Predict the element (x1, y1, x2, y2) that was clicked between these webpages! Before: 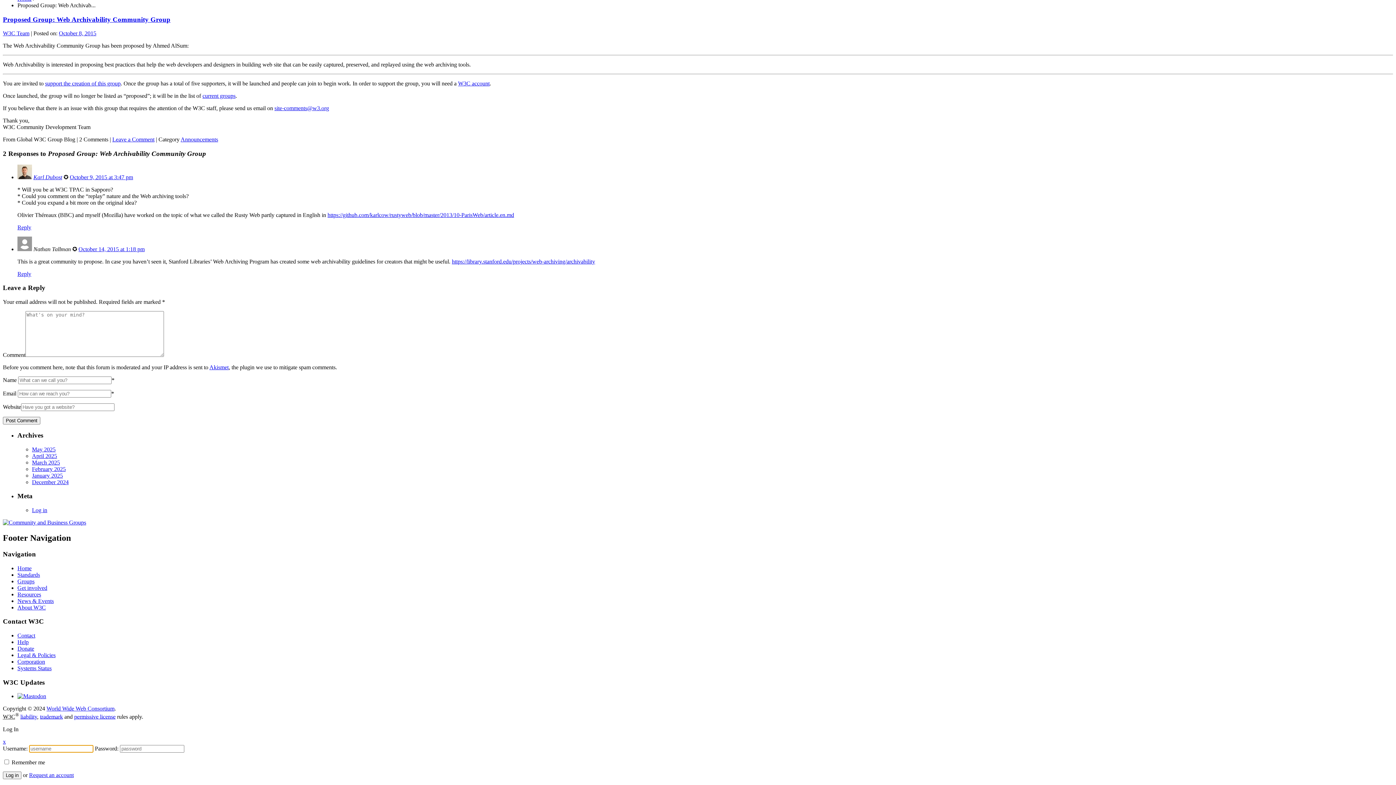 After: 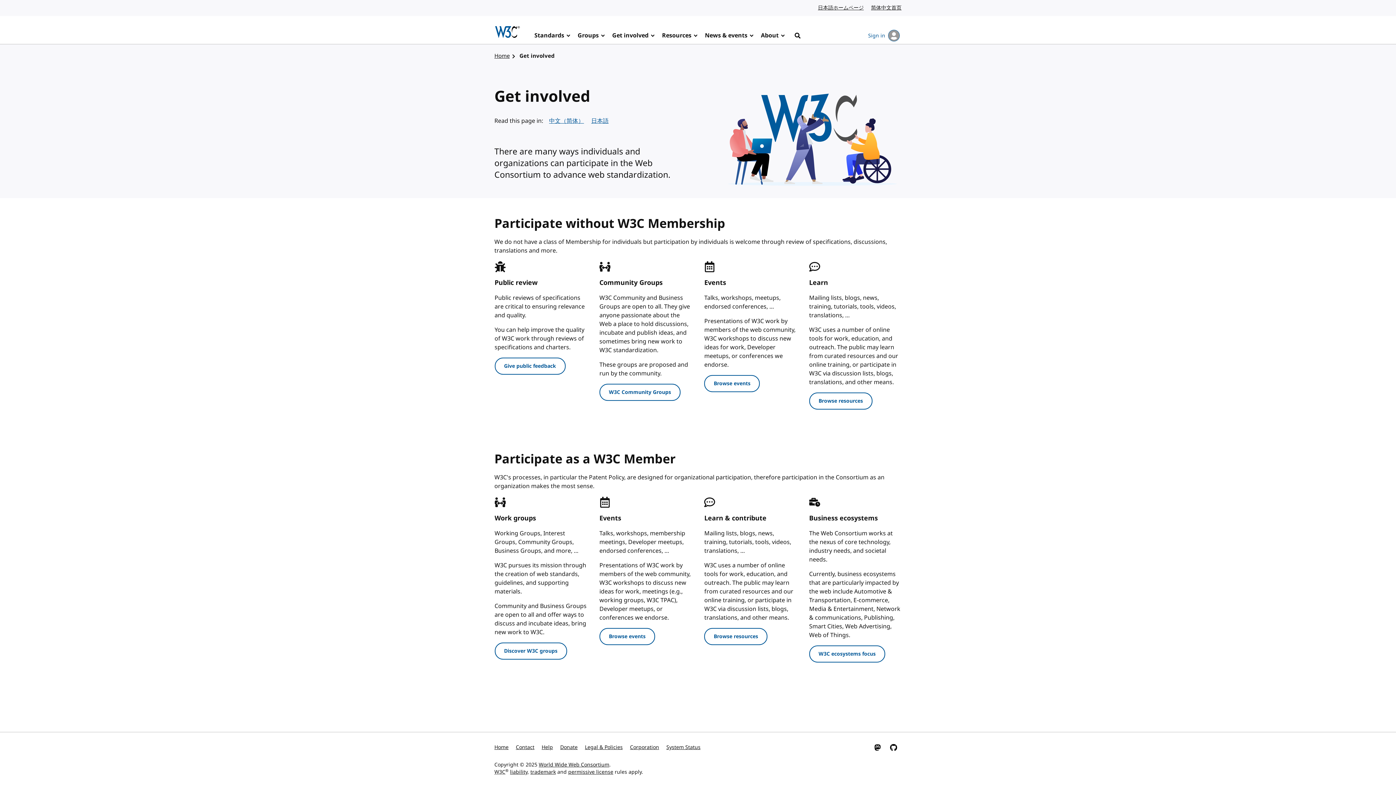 Action: bbox: (17, 584, 47, 591) label: Get involved